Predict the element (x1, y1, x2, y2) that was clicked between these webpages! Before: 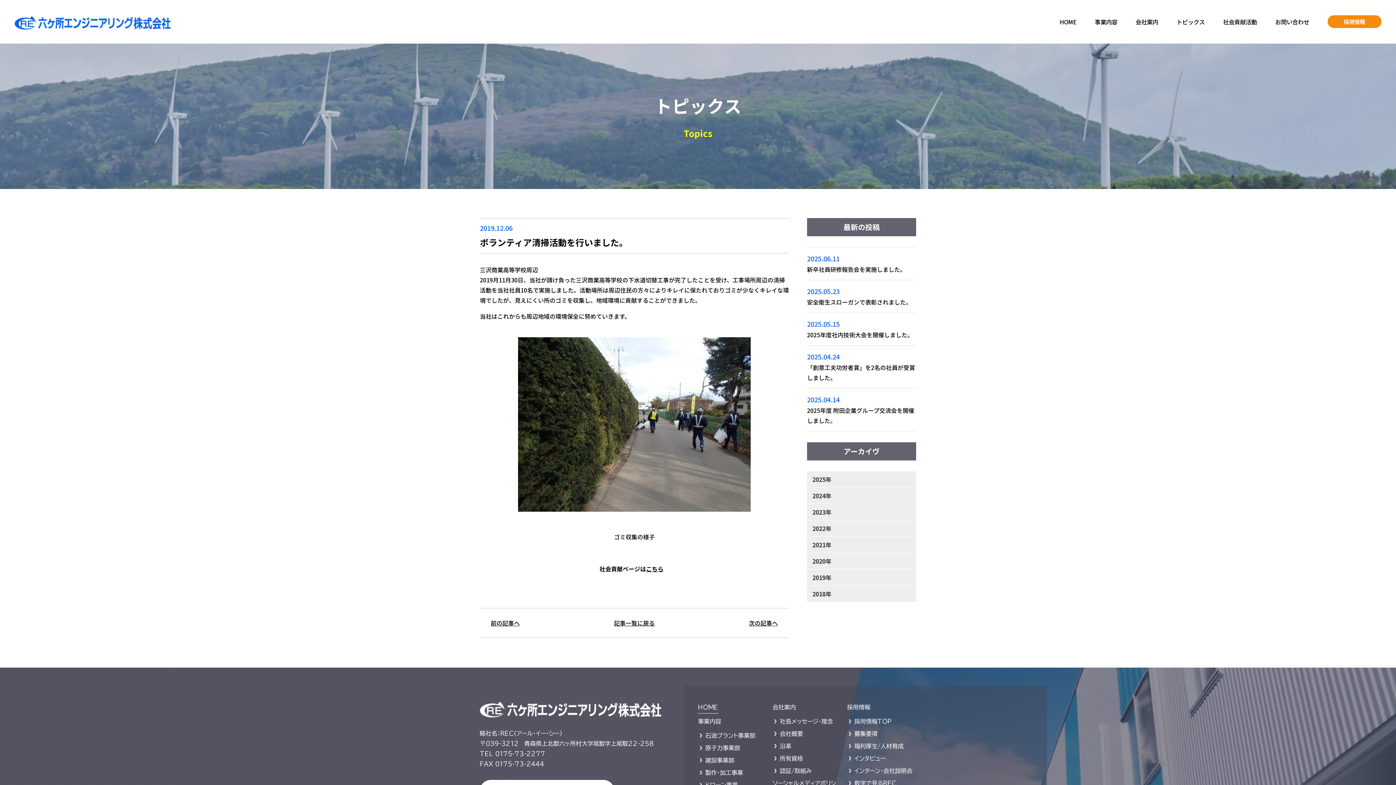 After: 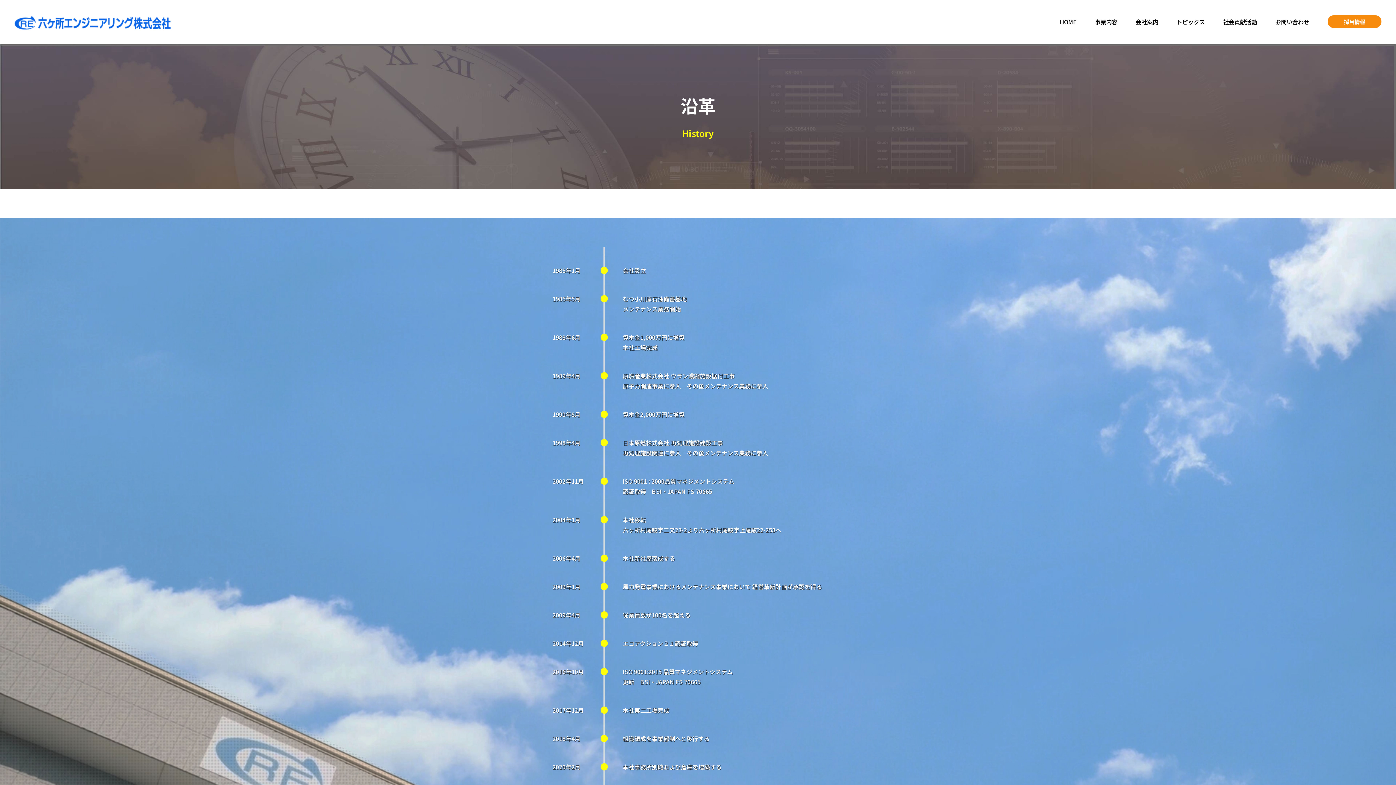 Action: bbox: (772, 740, 791, 752) label: 沿革